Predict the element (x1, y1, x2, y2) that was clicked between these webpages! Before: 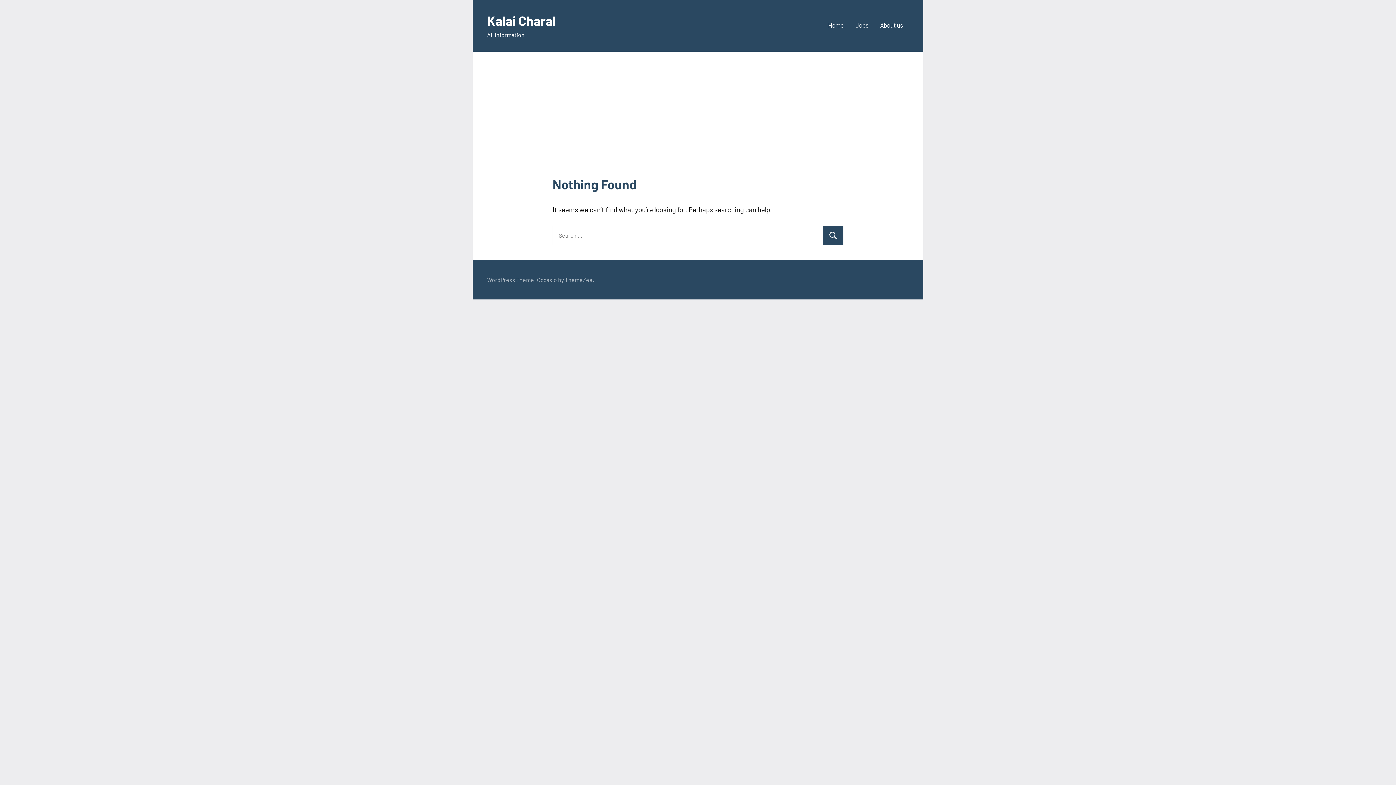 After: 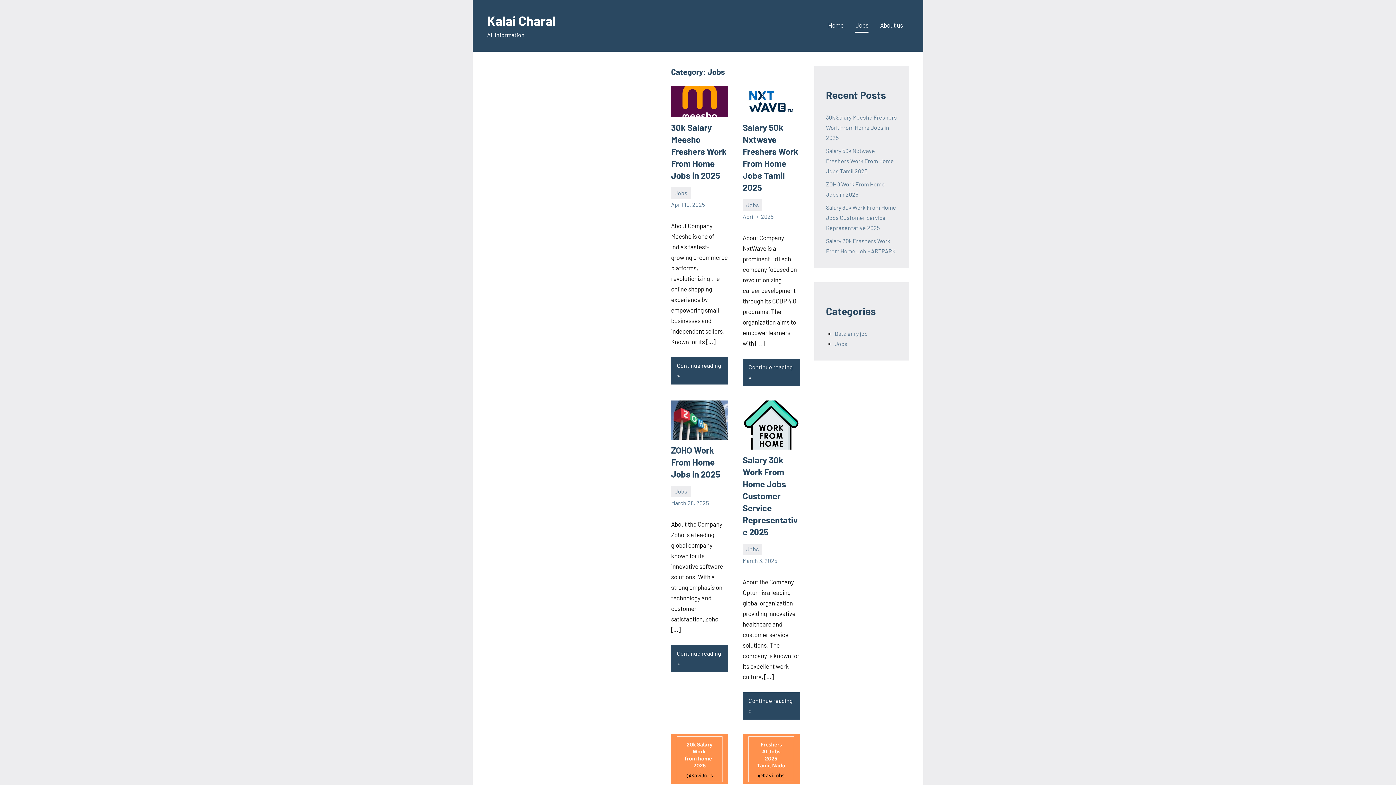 Action: bbox: (855, 18, 868, 32) label: Jobs